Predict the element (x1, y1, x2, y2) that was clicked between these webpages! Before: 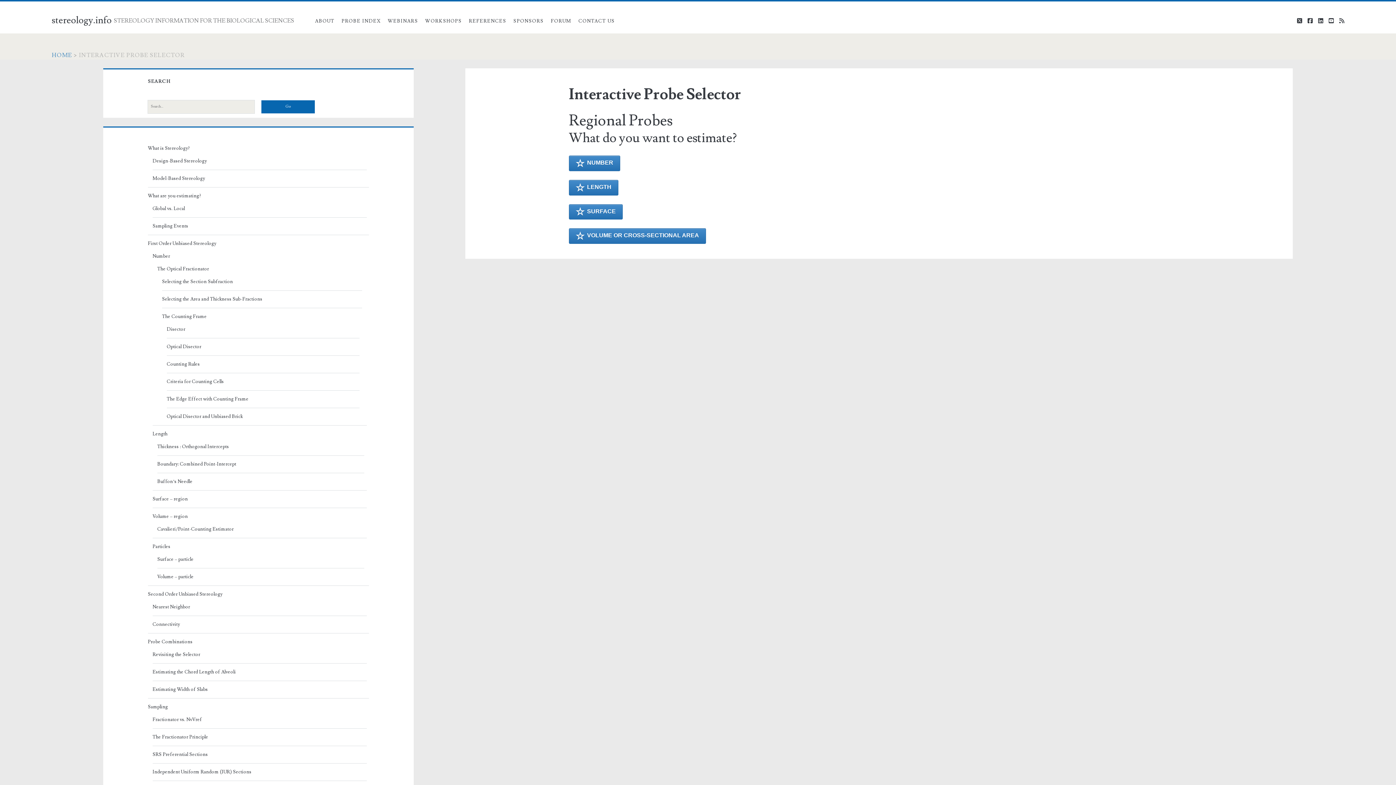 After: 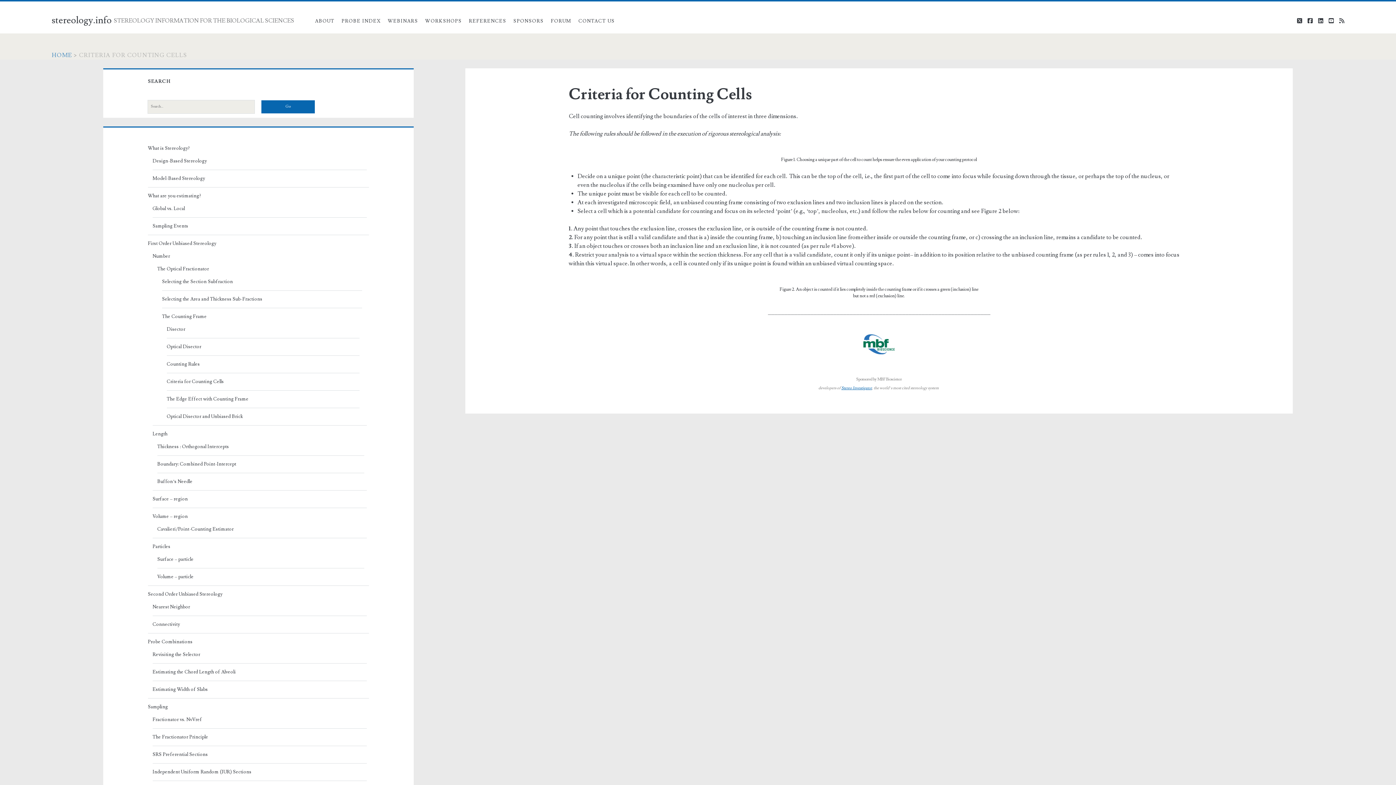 Action: bbox: (166, 377, 357, 386) label: Criteria for Counting Cells